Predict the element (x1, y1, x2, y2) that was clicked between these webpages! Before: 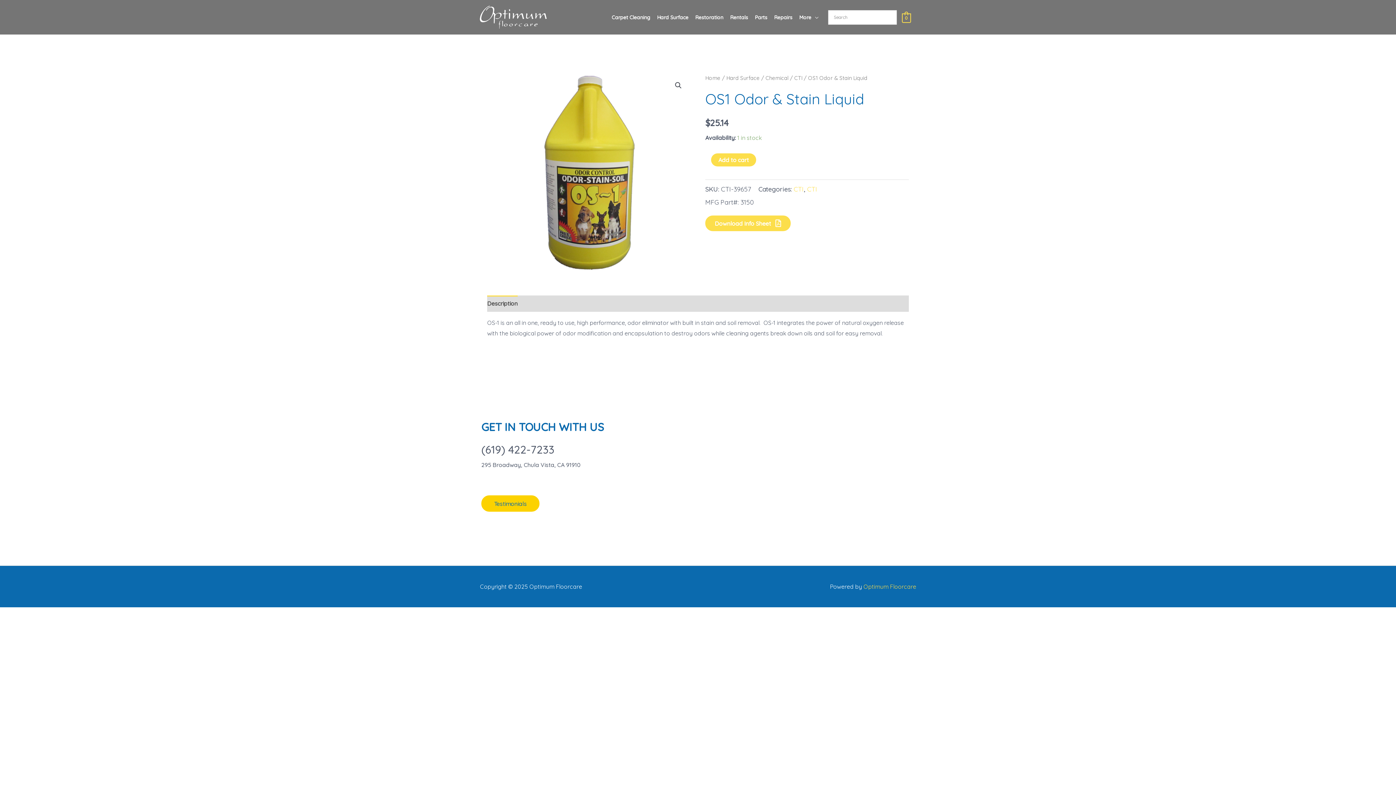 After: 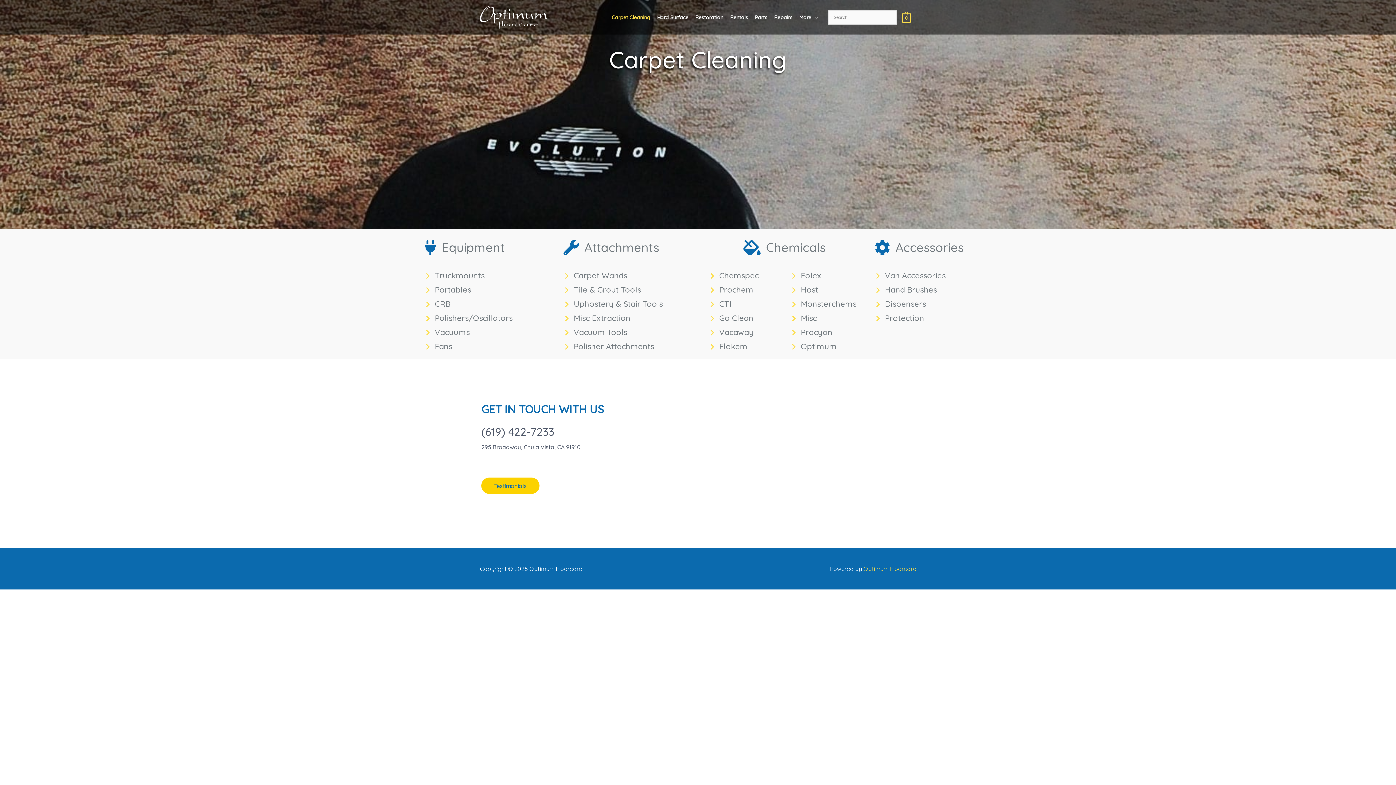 Action: bbox: (610, 4, 655, 30) label: Carpet Cleaning